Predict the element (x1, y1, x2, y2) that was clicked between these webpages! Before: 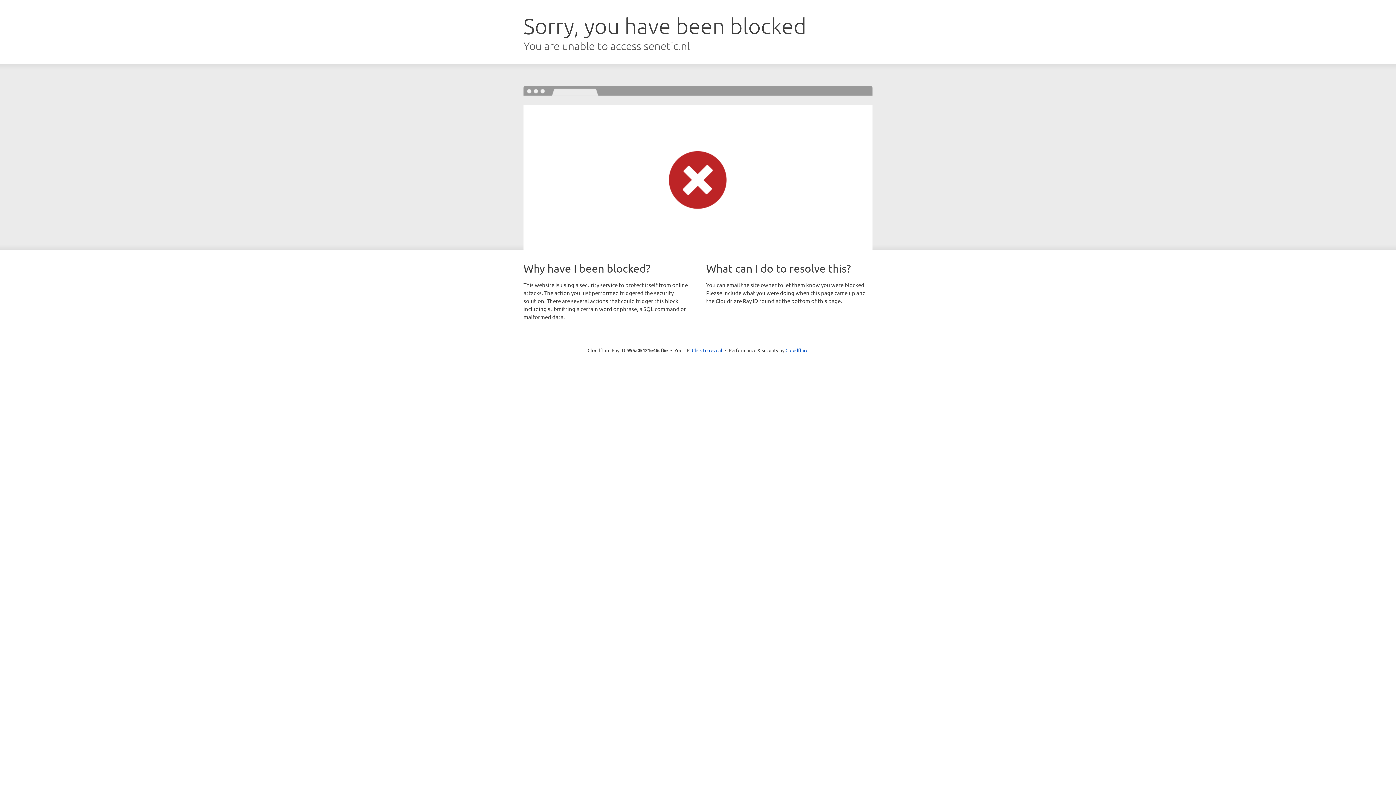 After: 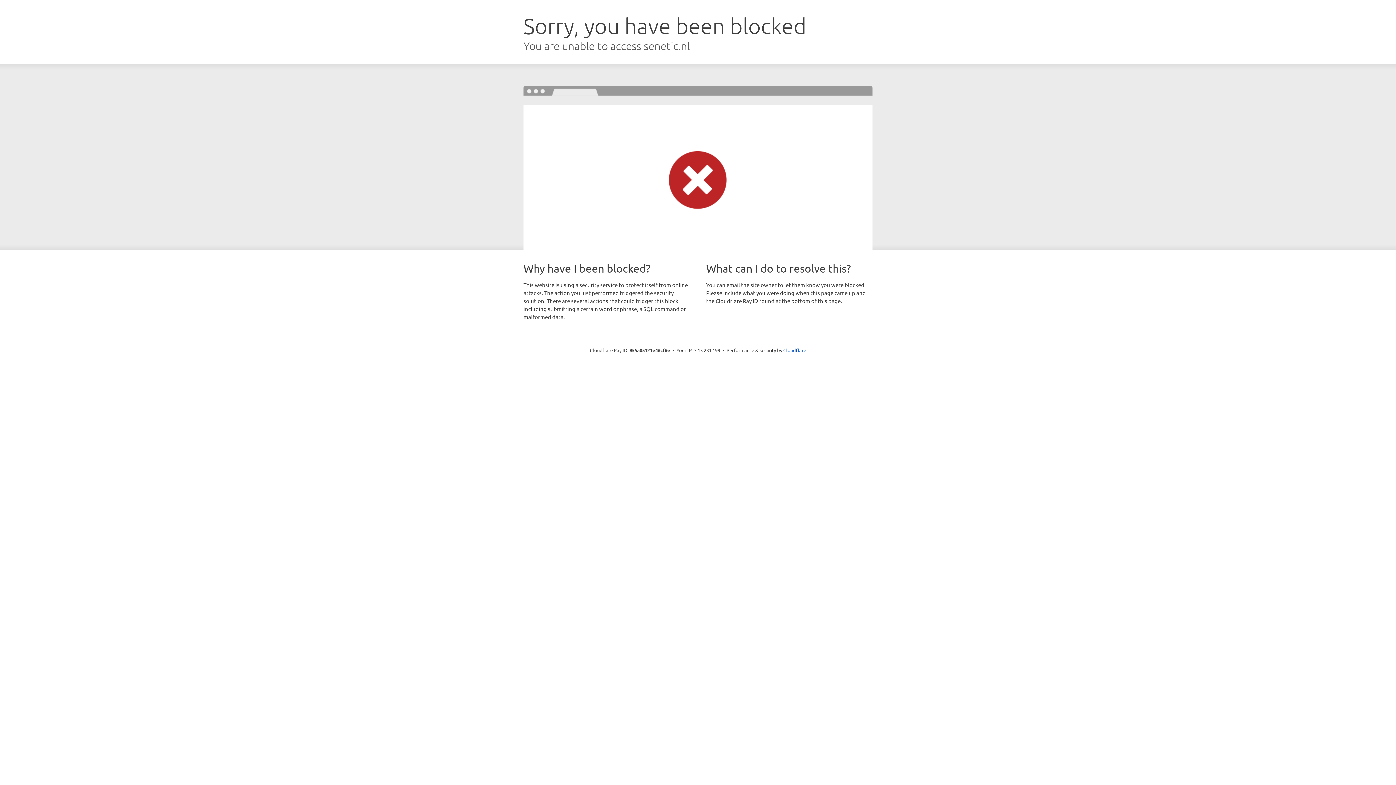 Action: bbox: (692, 346, 722, 353) label: Click to reveal